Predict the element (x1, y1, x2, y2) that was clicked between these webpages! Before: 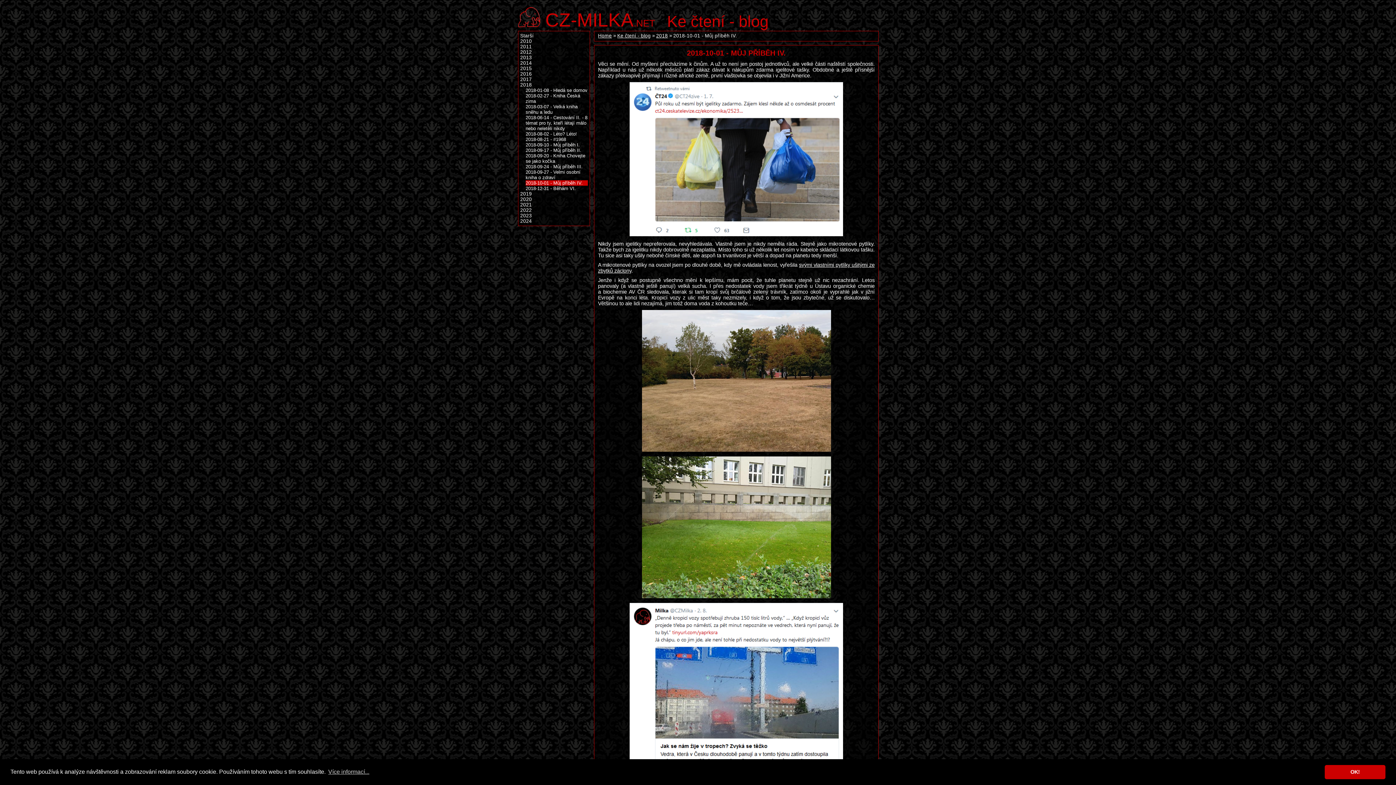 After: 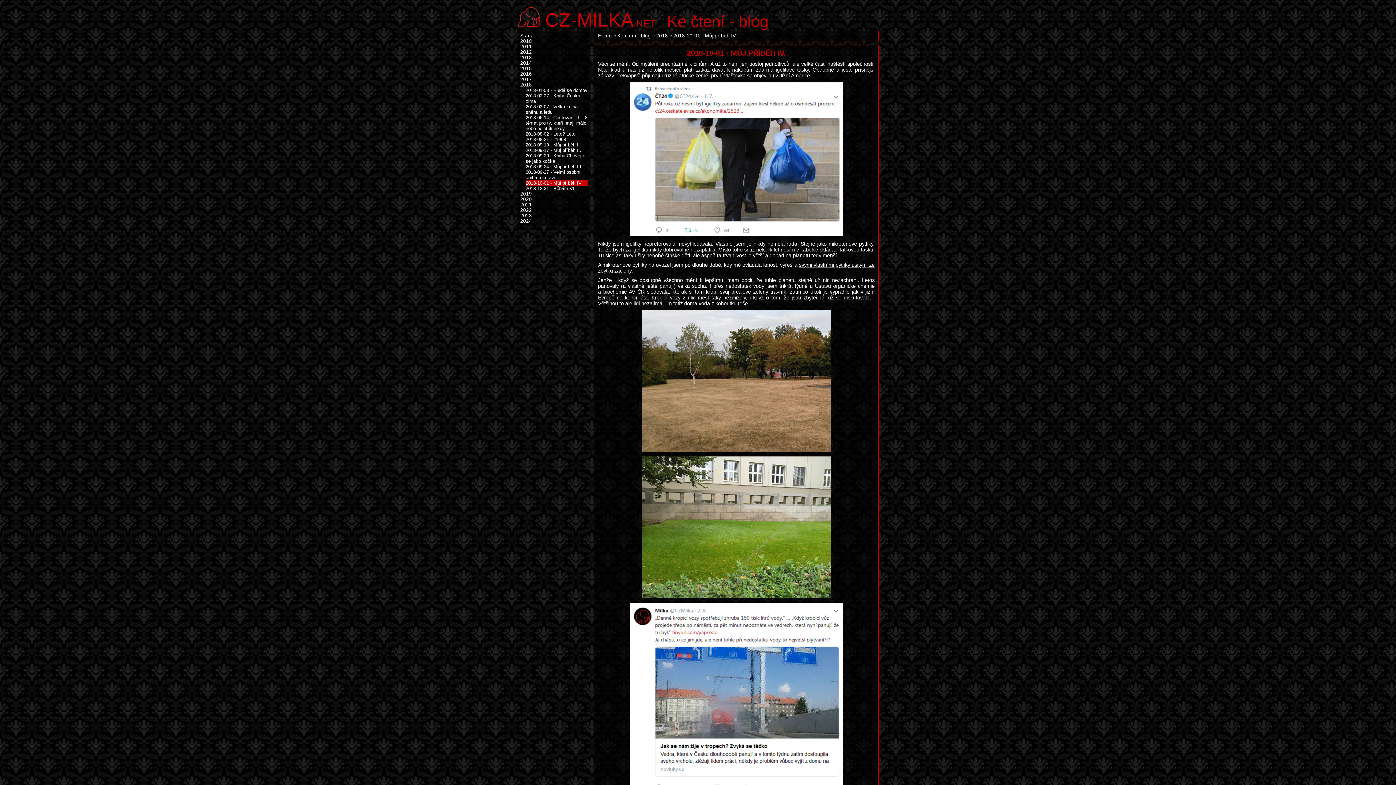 Action: bbox: (1325, 765, 1385, 779) label: dismiss cookie message